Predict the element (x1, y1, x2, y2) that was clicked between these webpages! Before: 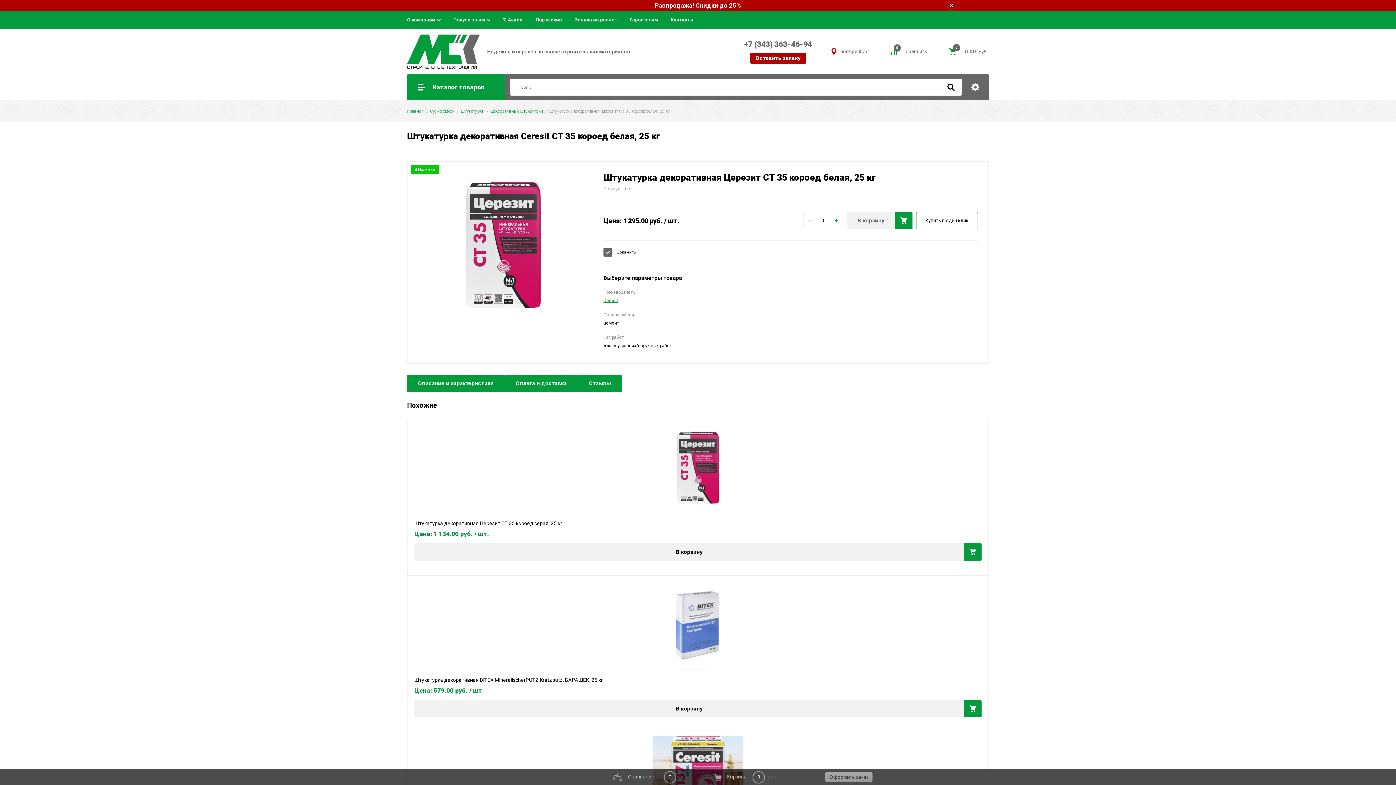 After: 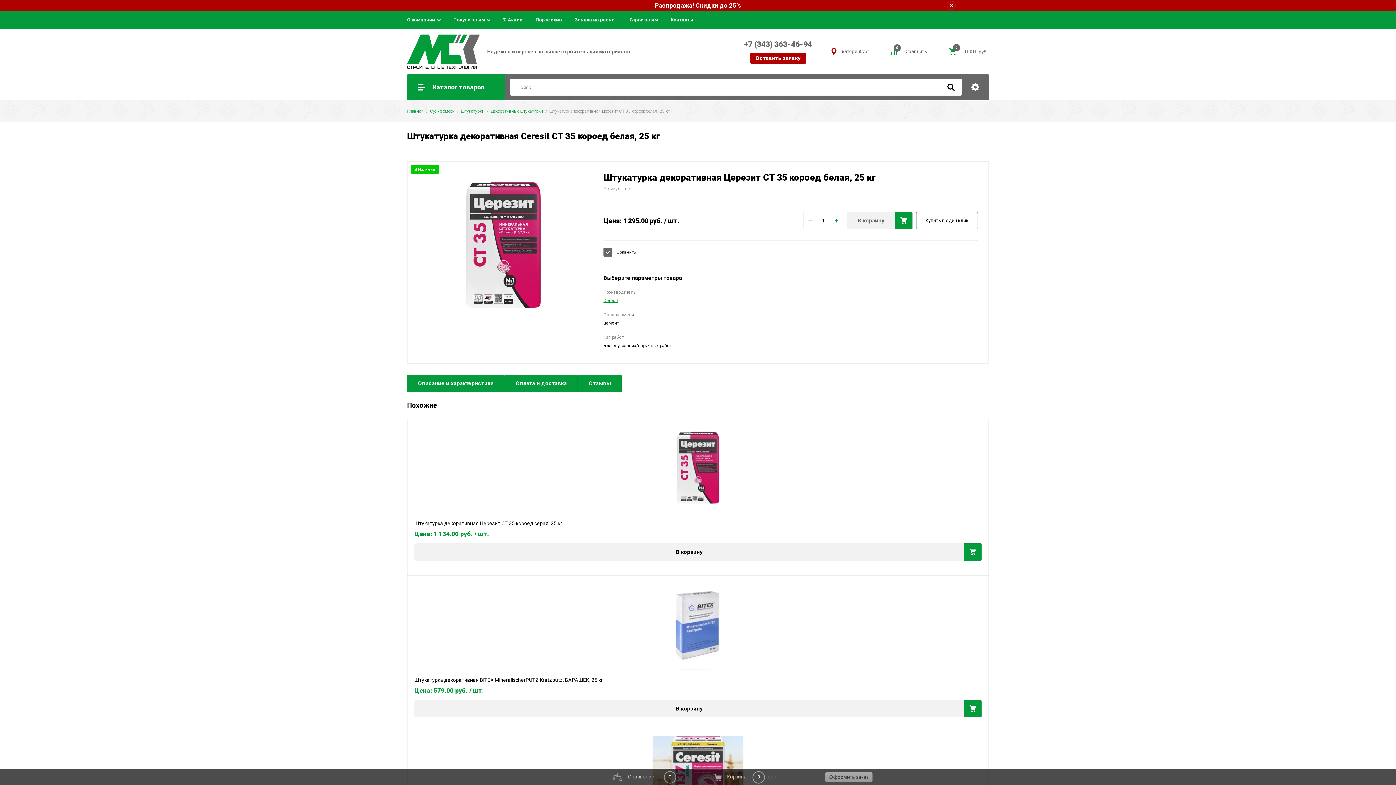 Action: bbox: (804, 212, 814, 229) label: −